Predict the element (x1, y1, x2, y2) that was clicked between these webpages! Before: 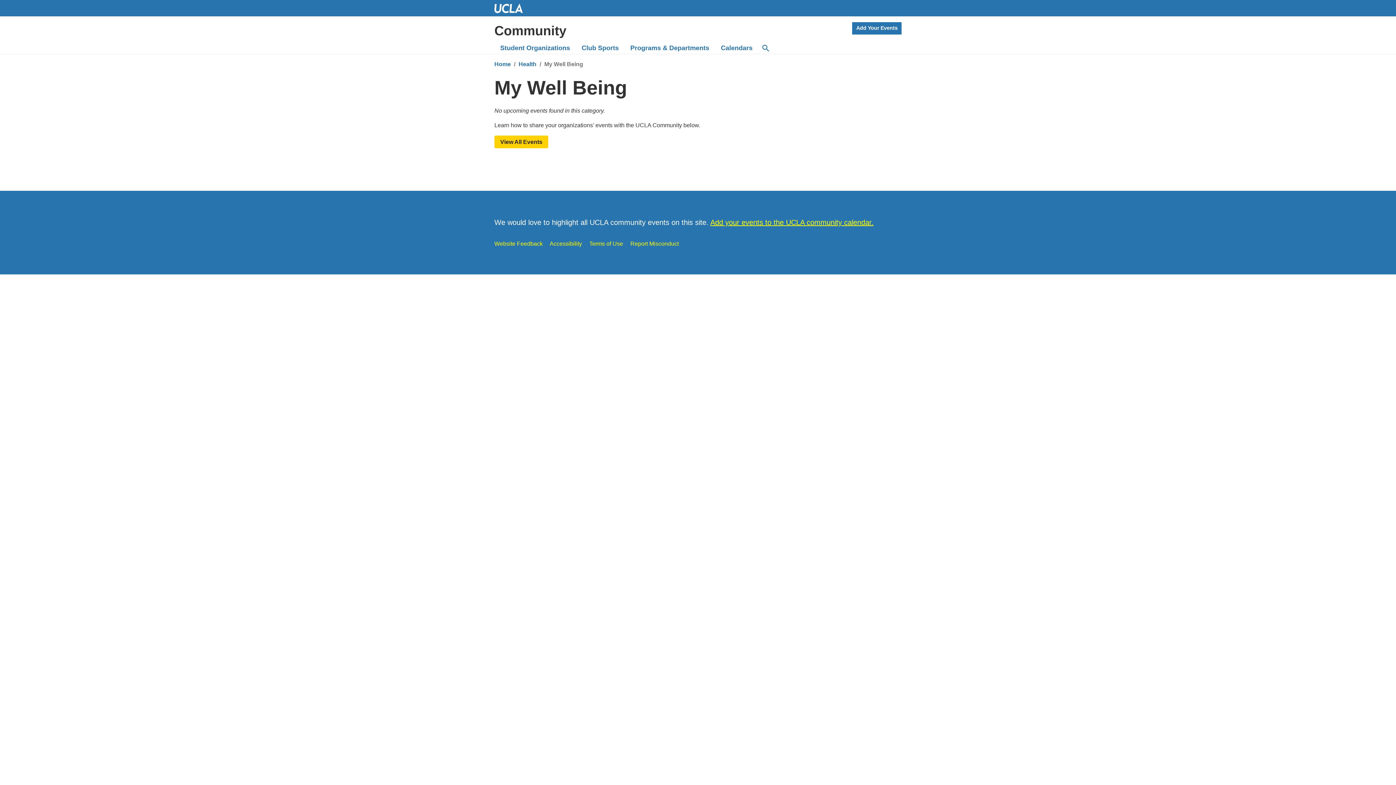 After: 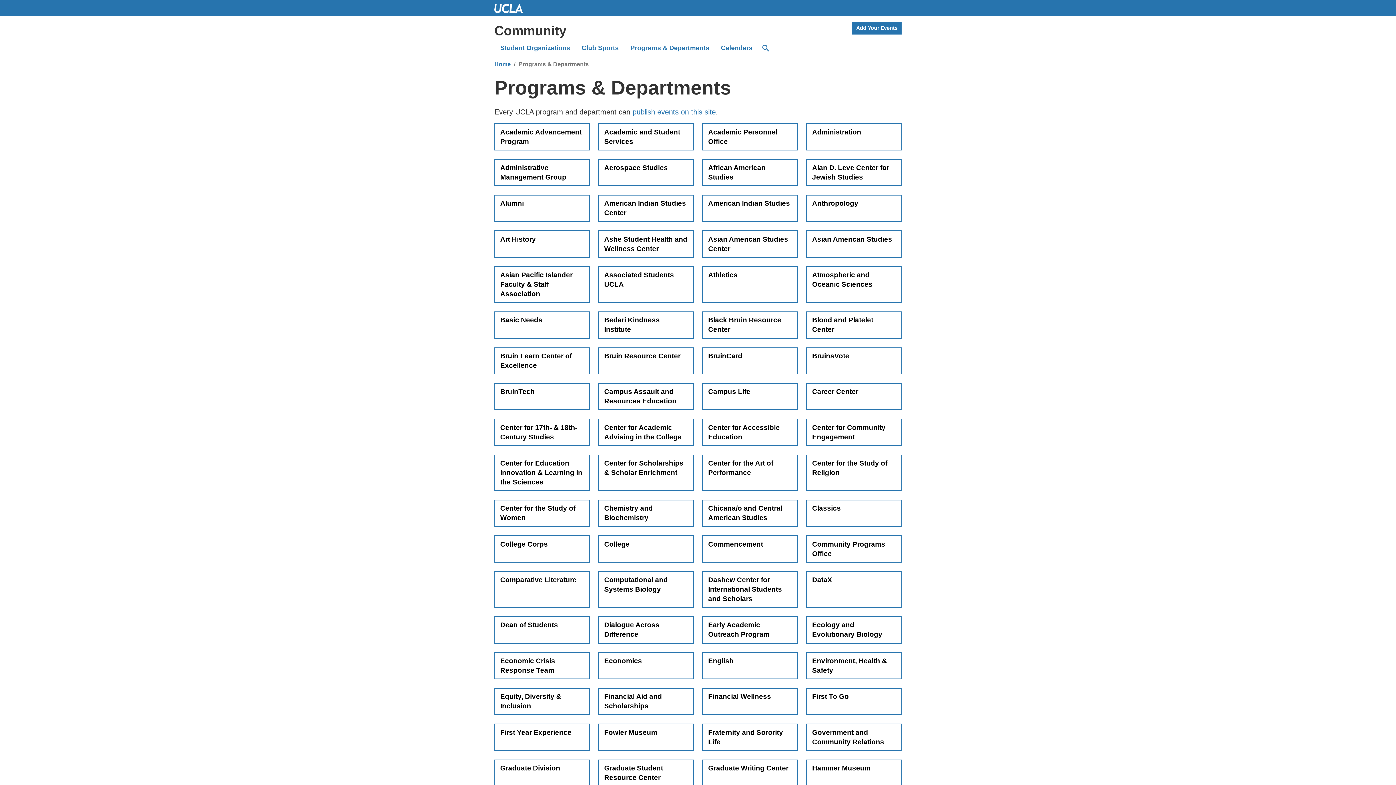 Action: bbox: (624, 42, 715, 53) label: Programs & Departments